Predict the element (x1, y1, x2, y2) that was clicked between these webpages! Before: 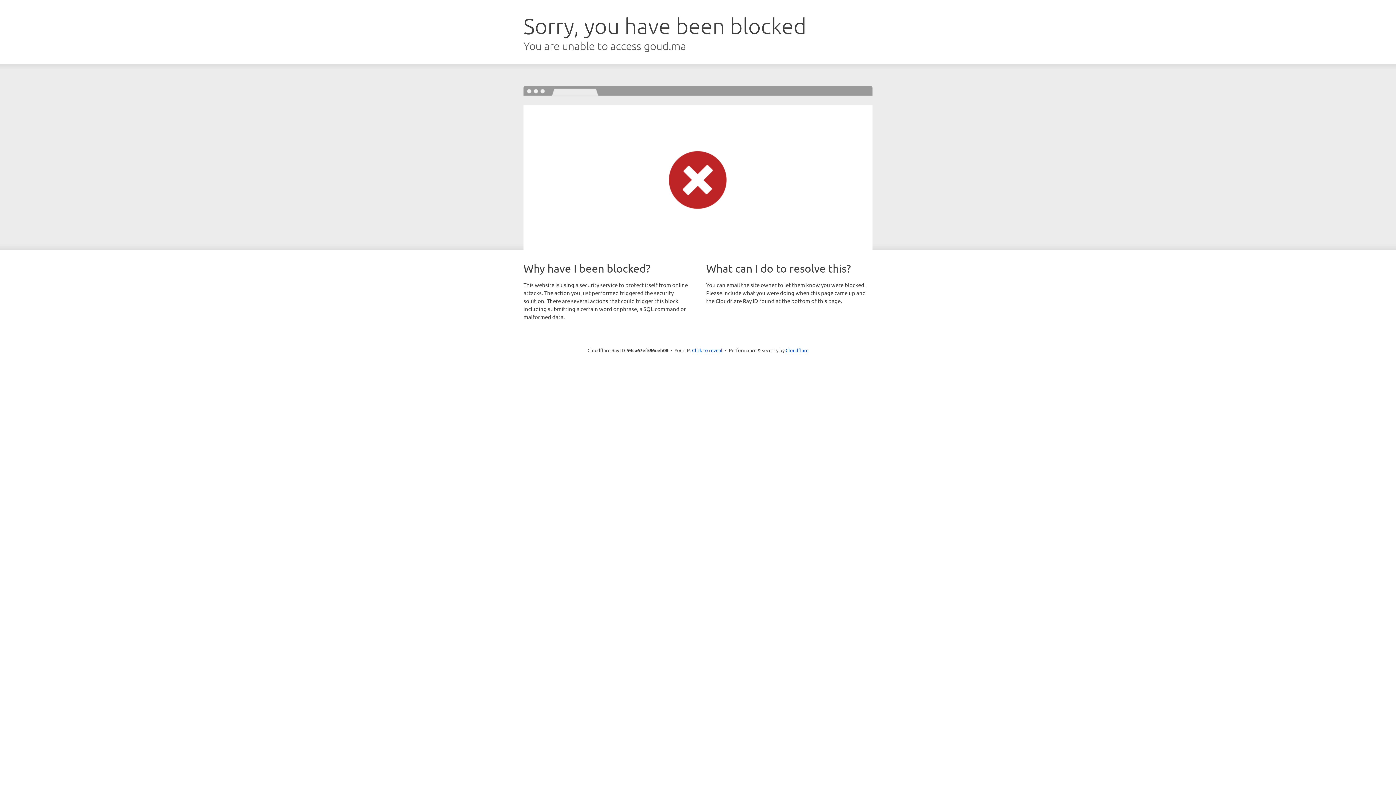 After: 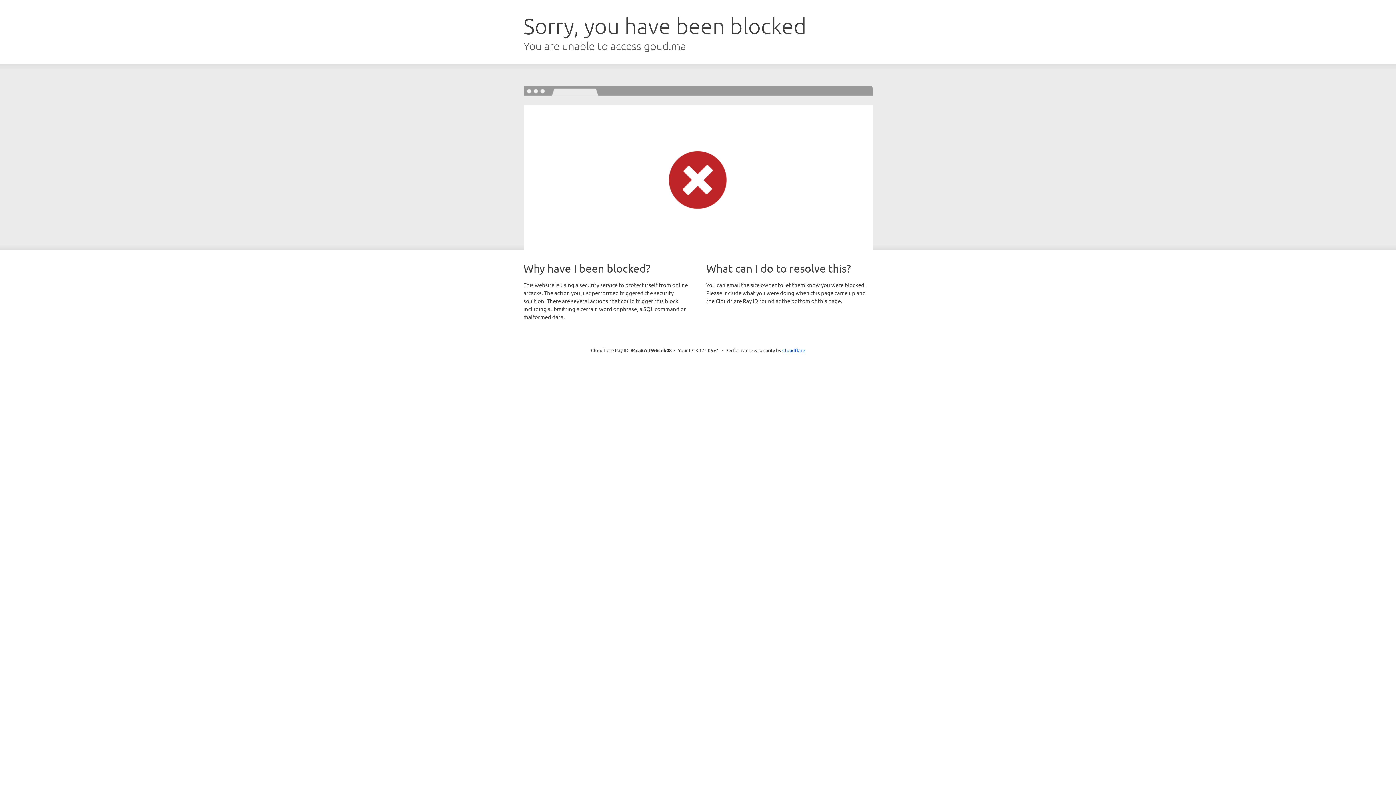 Action: bbox: (692, 346, 722, 353) label: Click to reveal